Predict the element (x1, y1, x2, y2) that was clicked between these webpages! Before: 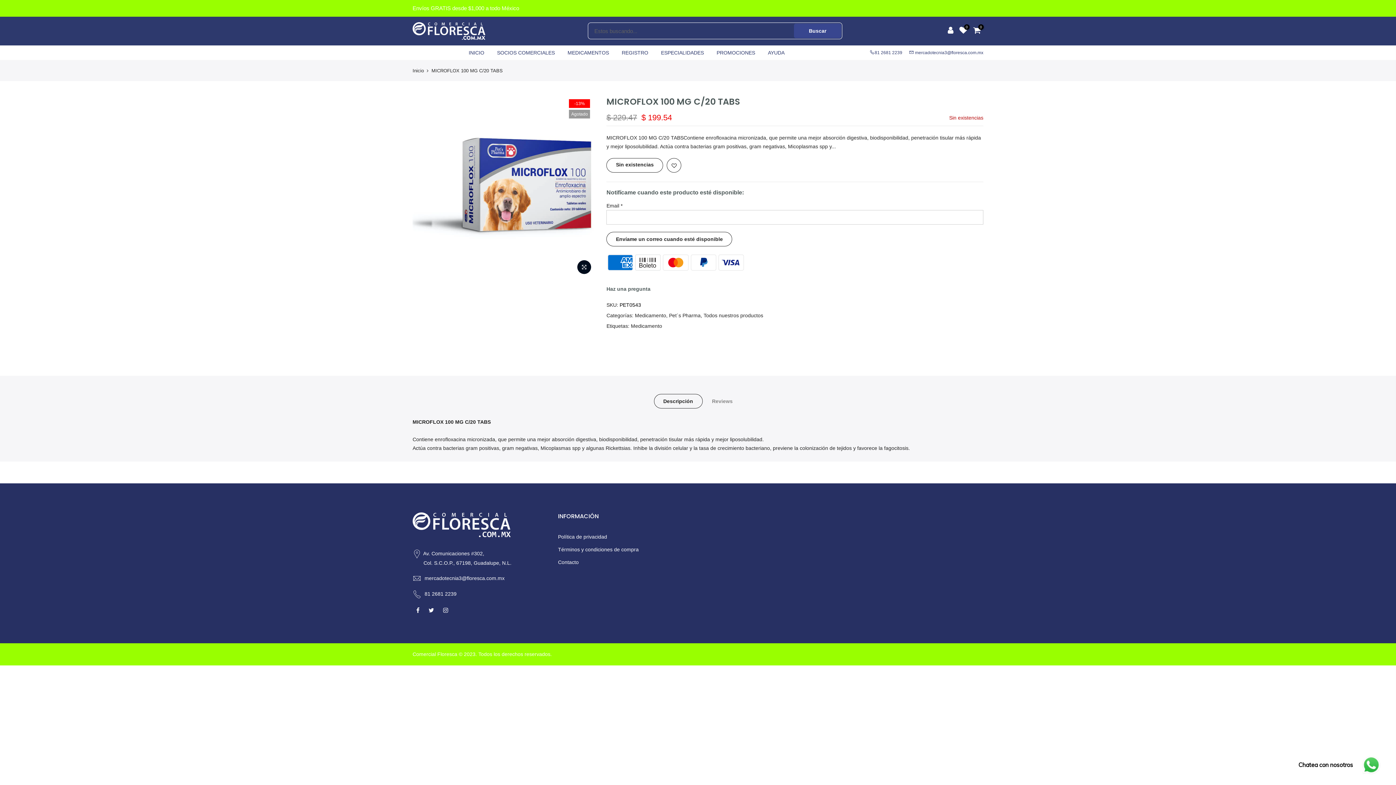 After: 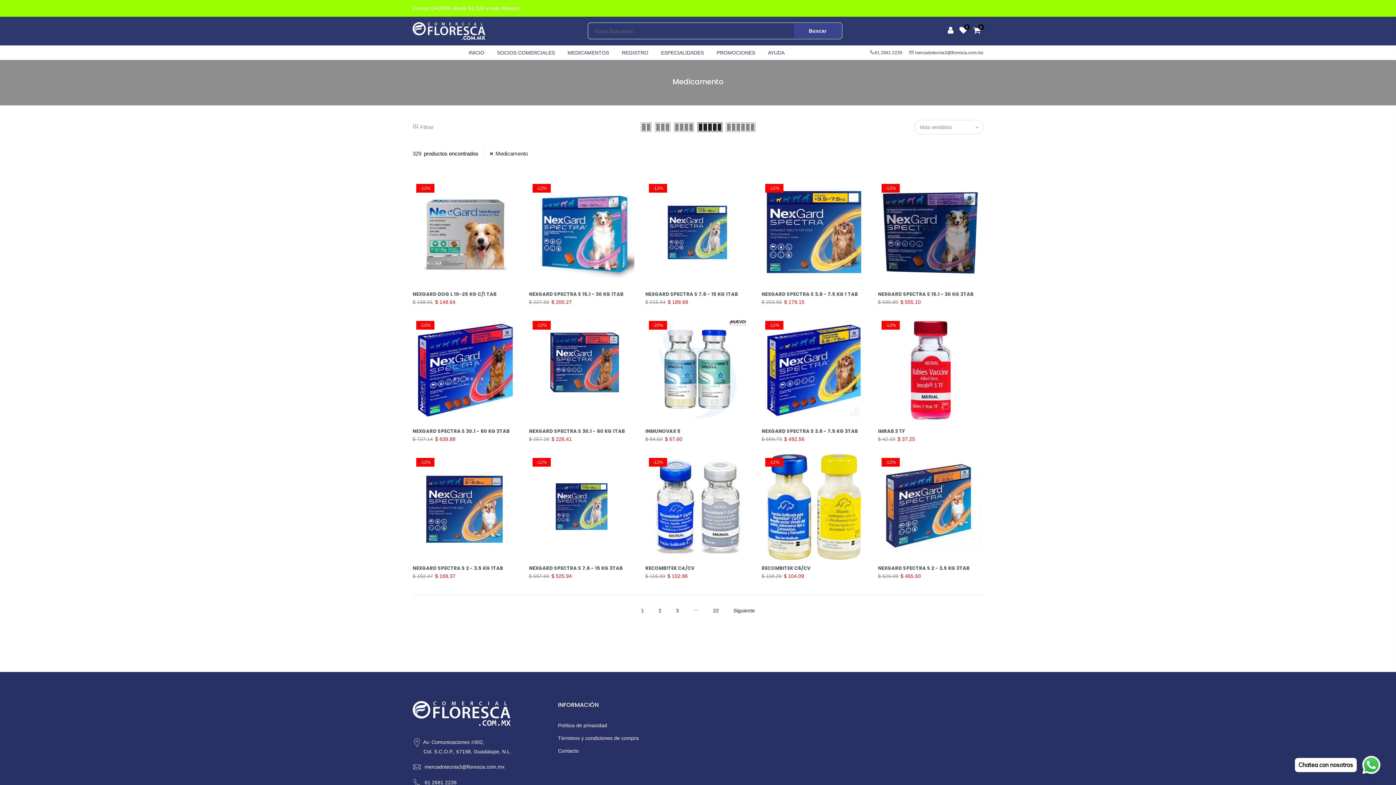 Action: bbox: (631, 321, 662, 330) label: Medicamento